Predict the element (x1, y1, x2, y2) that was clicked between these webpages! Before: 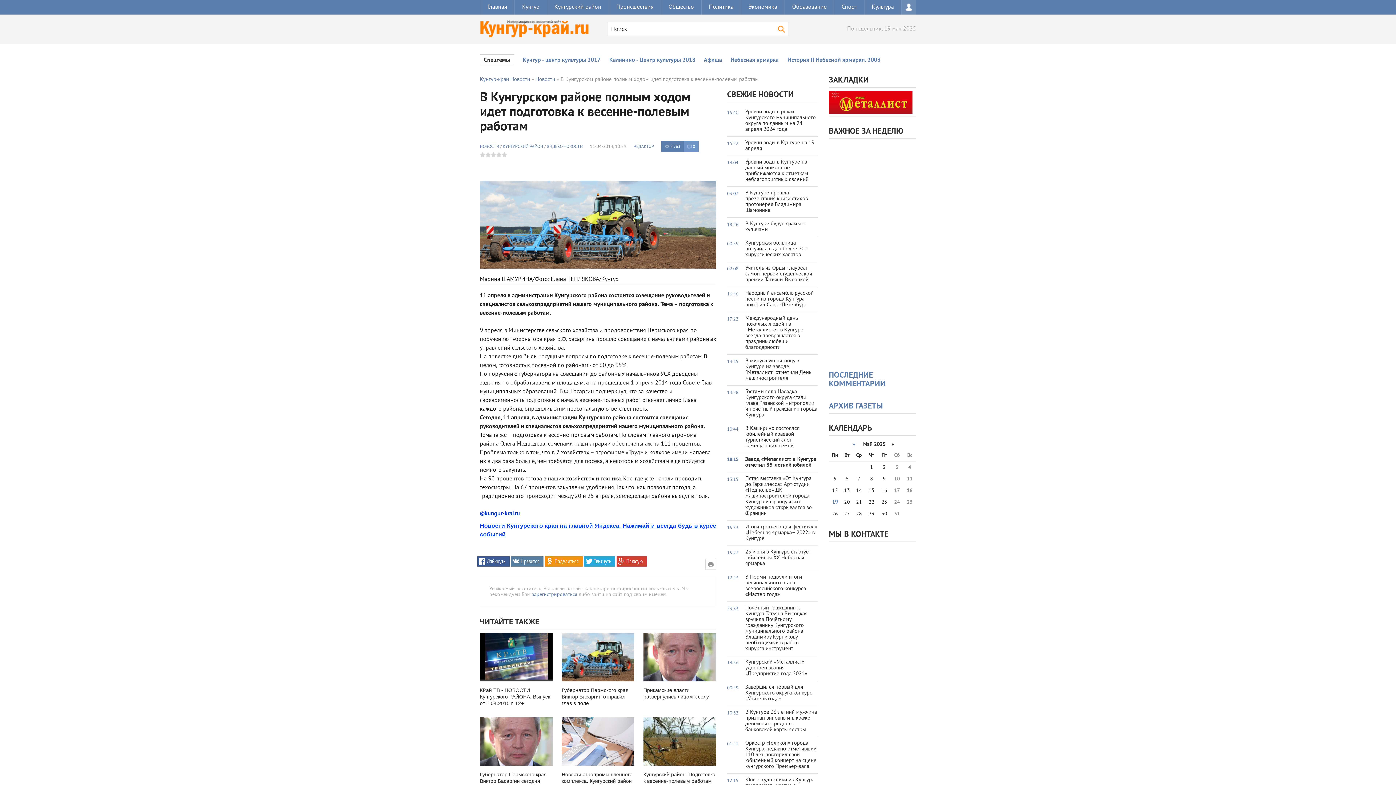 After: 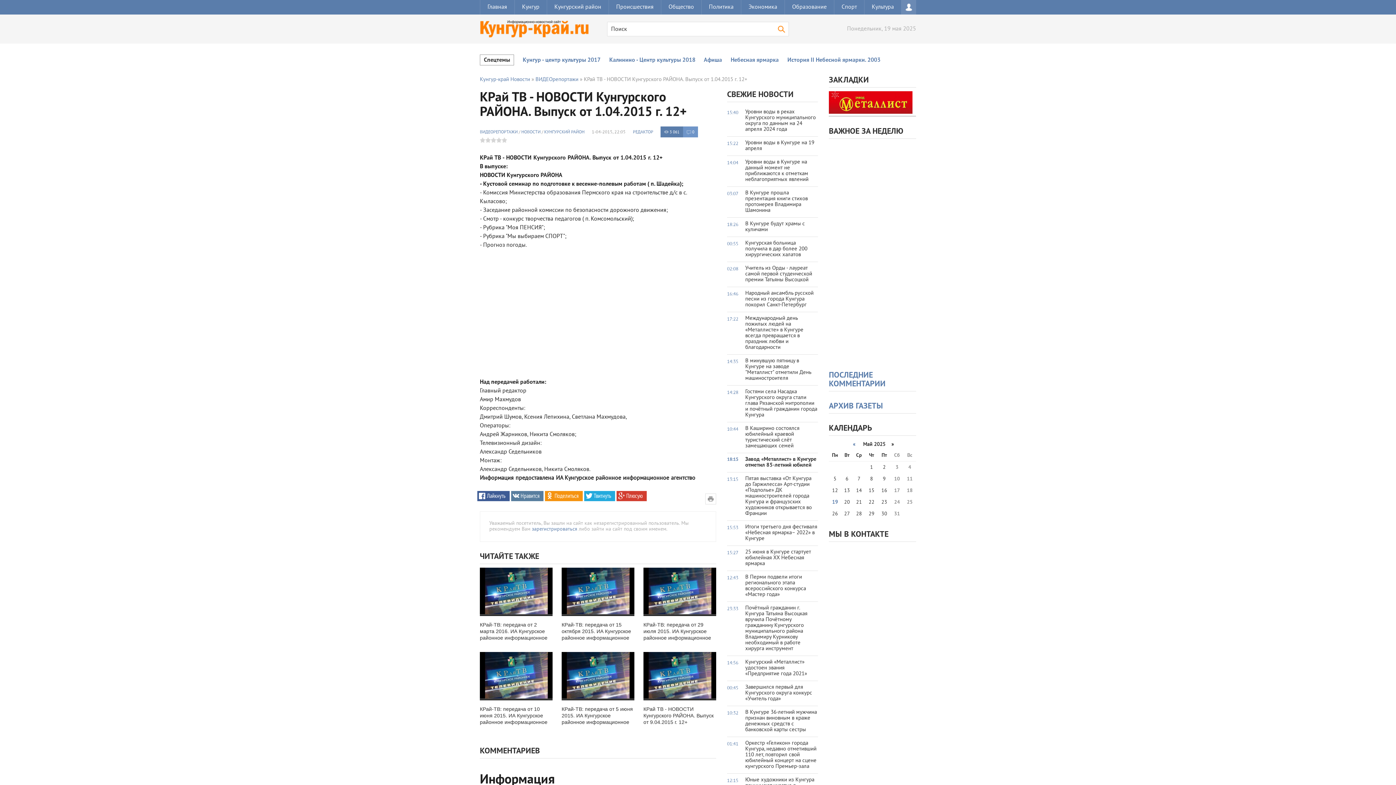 Action: bbox: (480, 633, 552, 681)